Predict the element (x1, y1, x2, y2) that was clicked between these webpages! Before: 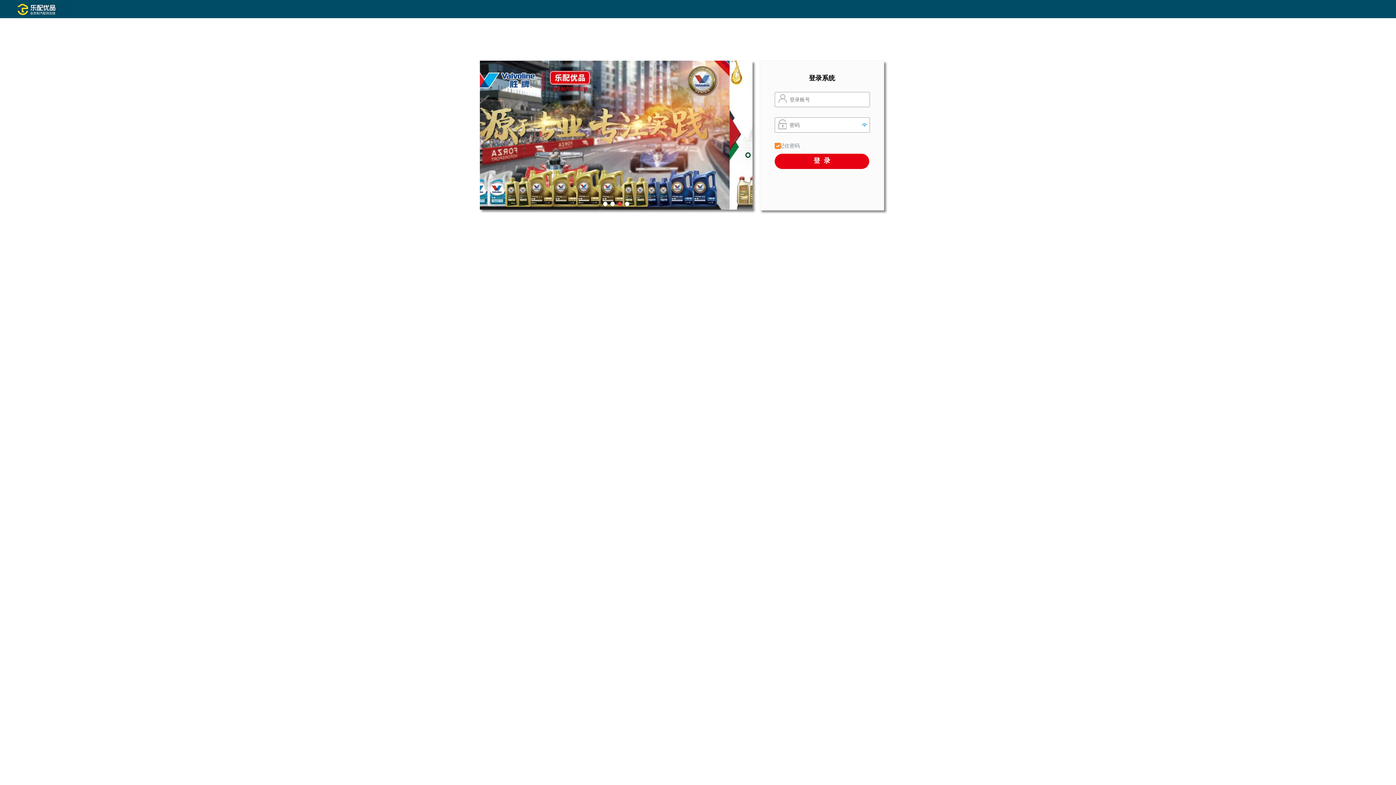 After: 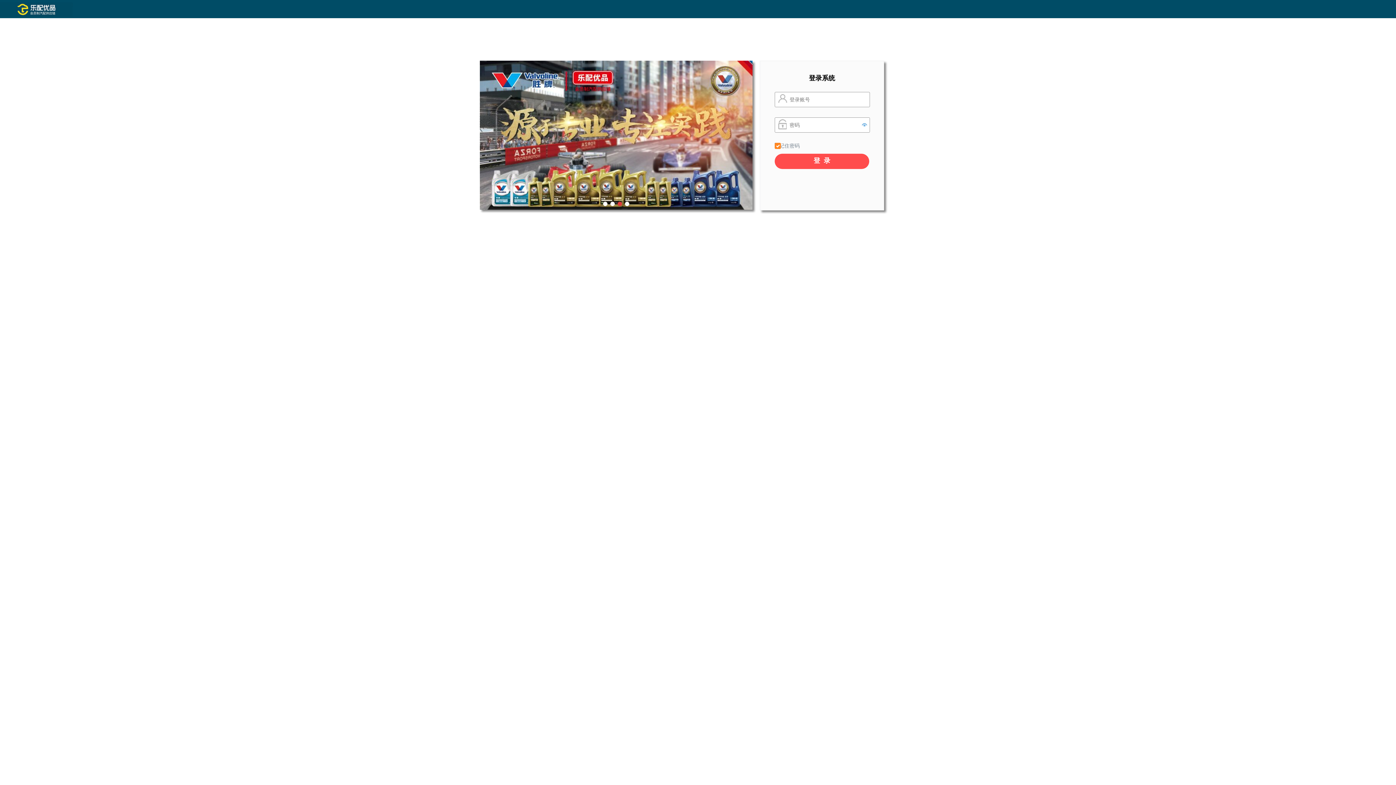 Action: label: 登录 bbox: (774, 153, 869, 169)